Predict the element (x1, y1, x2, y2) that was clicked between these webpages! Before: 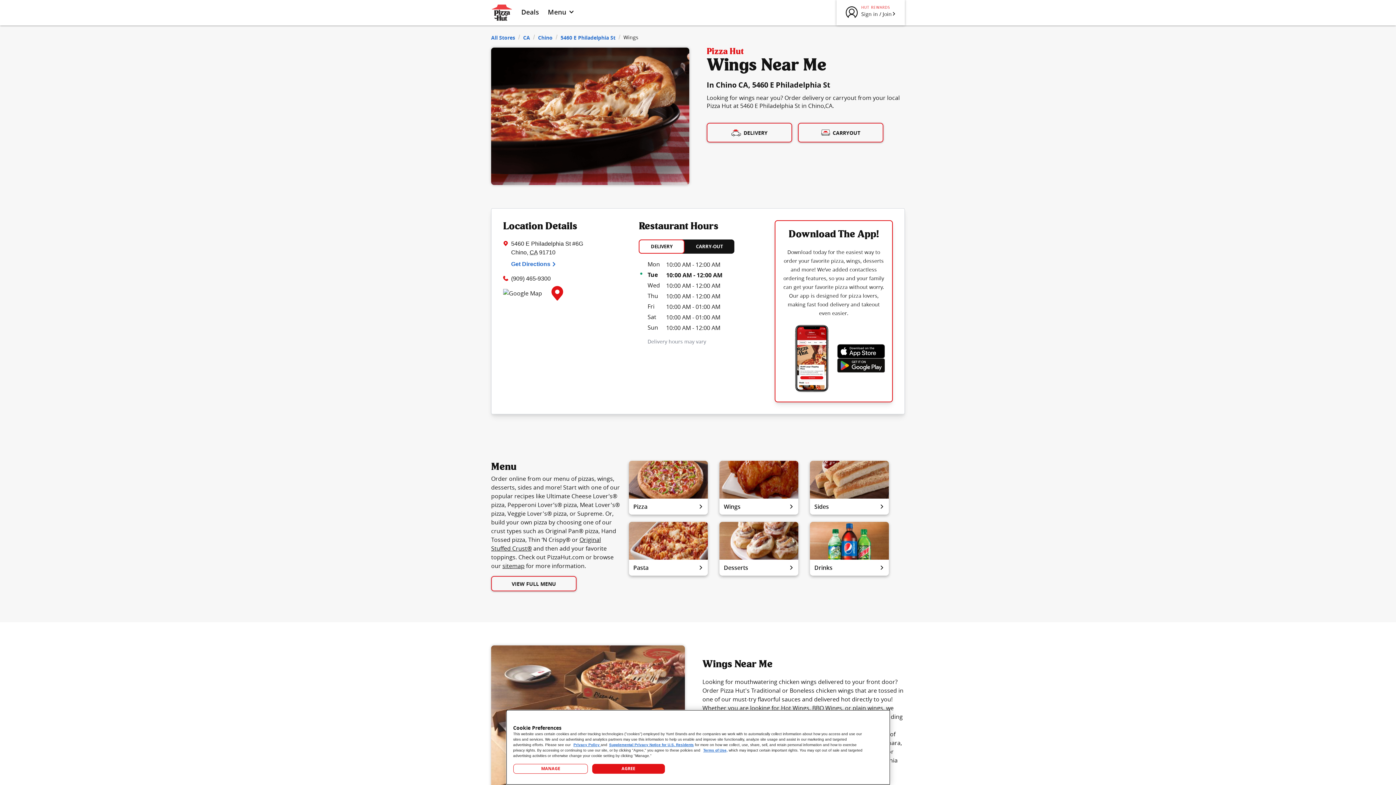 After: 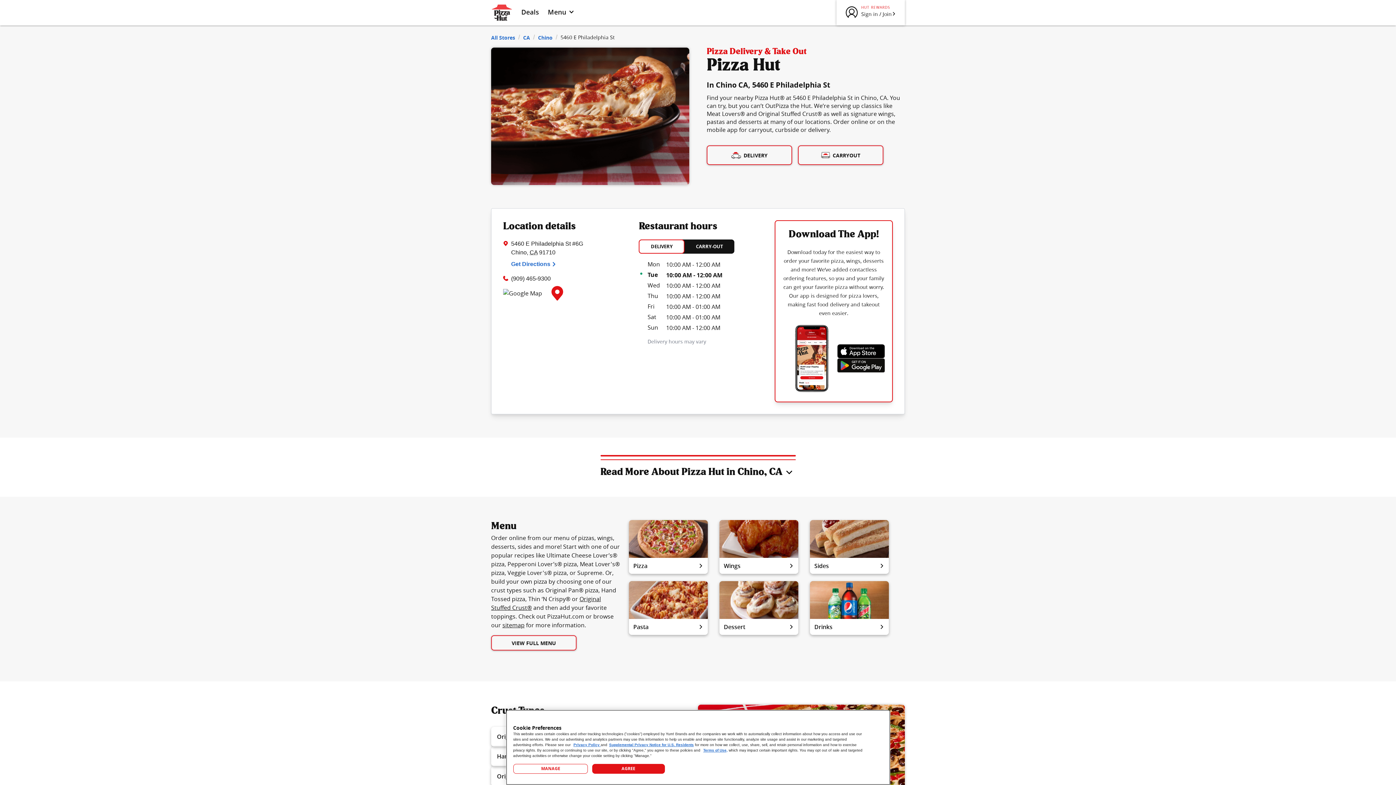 Action: label: 5460 E Philadelphia St bbox: (560, 32, 615, 41)